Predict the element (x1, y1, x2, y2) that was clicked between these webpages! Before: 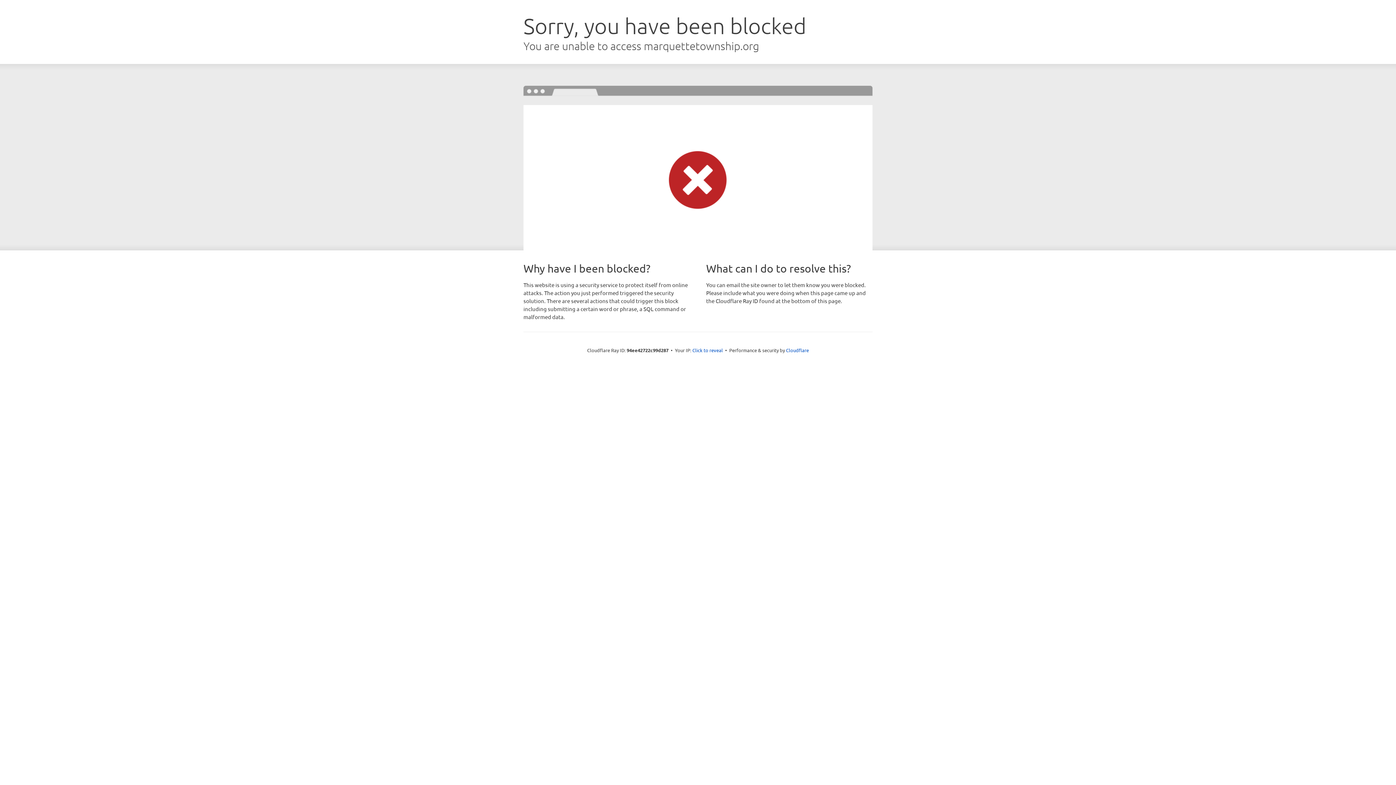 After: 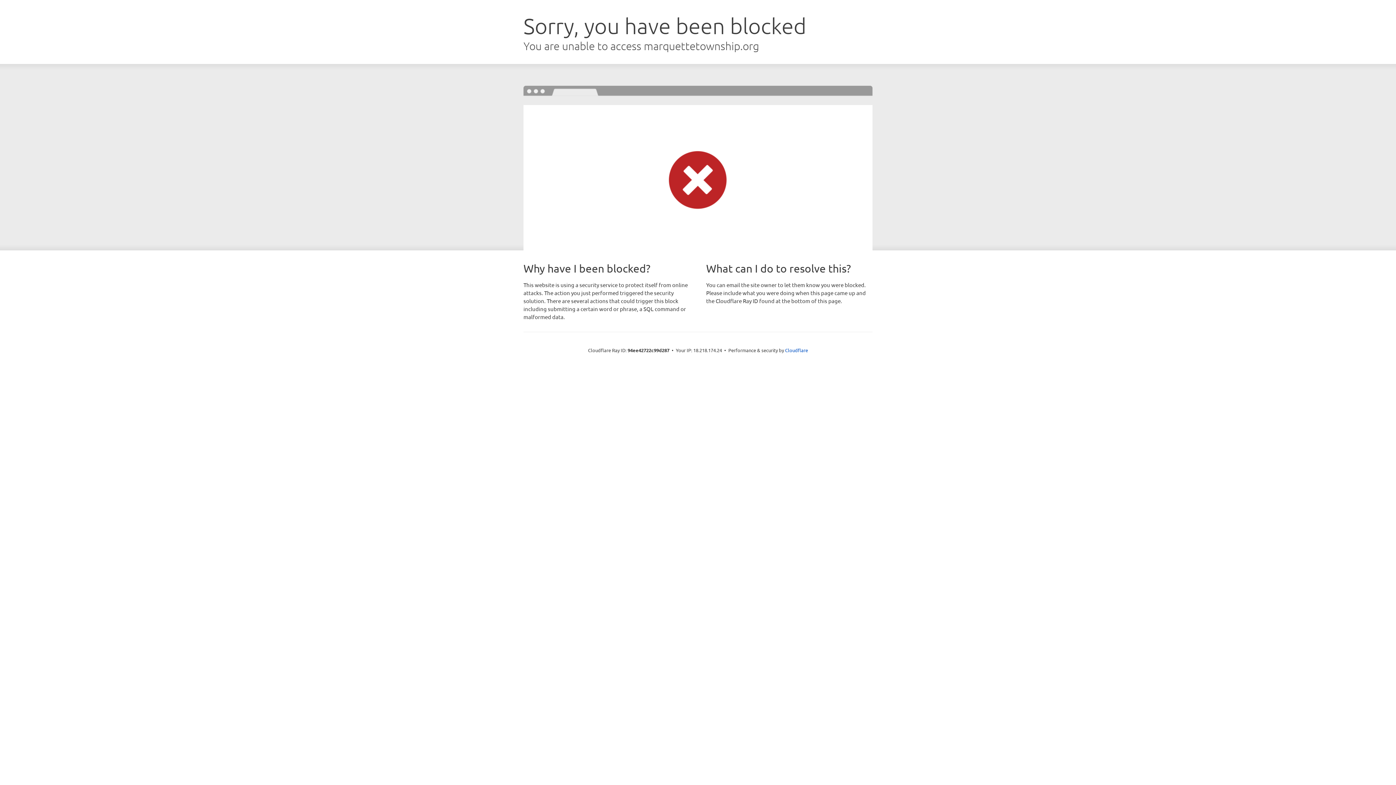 Action: label: Click to reveal bbox: (692, 346, 723, 353)